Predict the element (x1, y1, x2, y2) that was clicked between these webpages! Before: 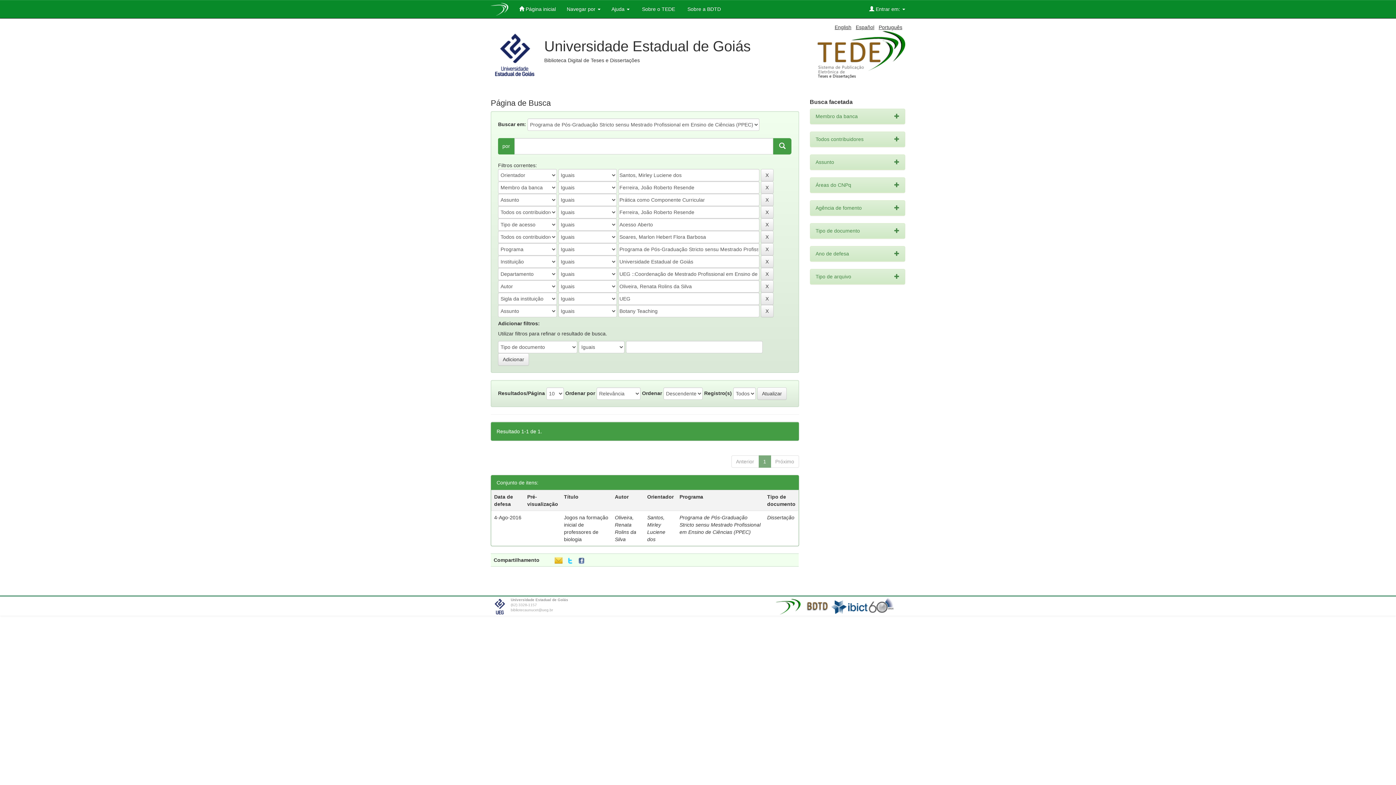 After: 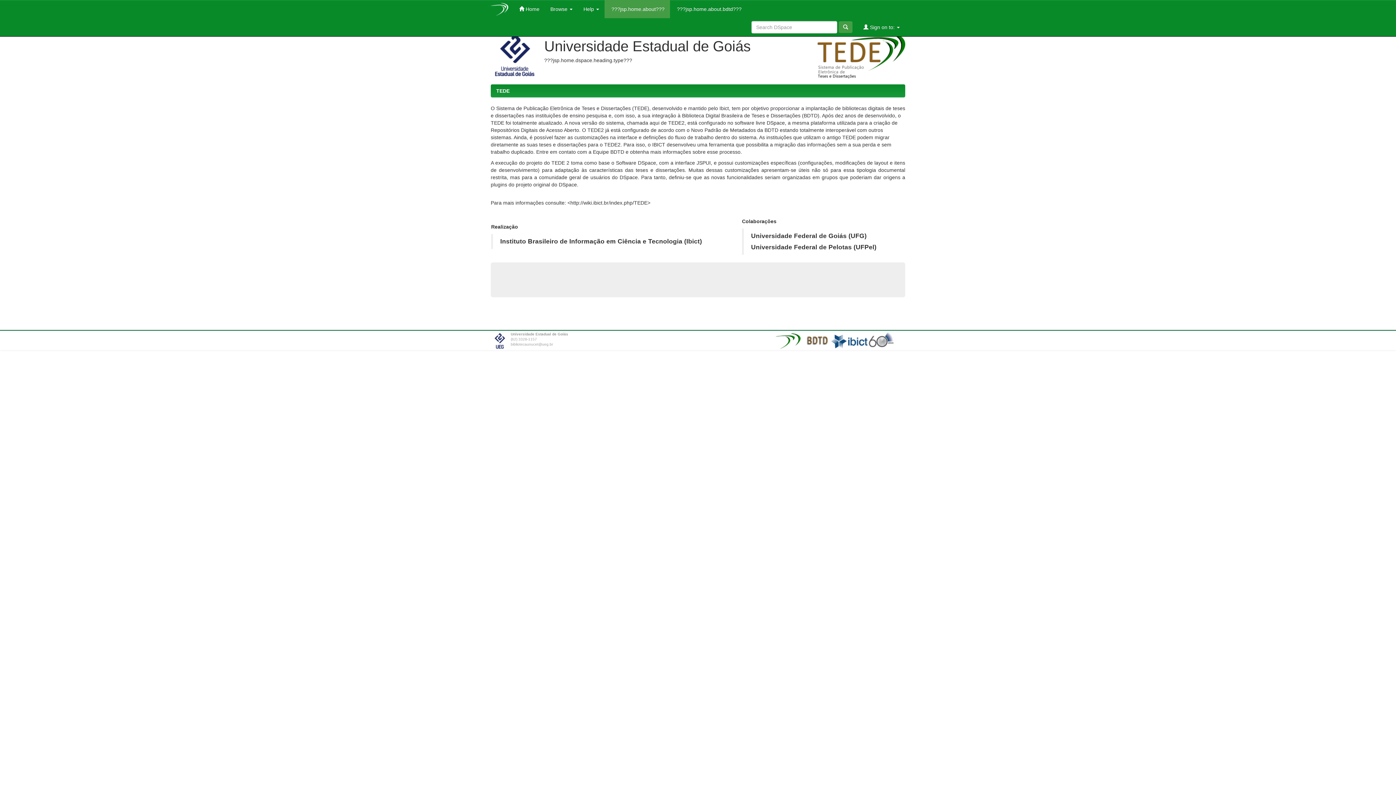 Action: label:  Sobre o TEDE bbox: (635, 0, 680, 18)